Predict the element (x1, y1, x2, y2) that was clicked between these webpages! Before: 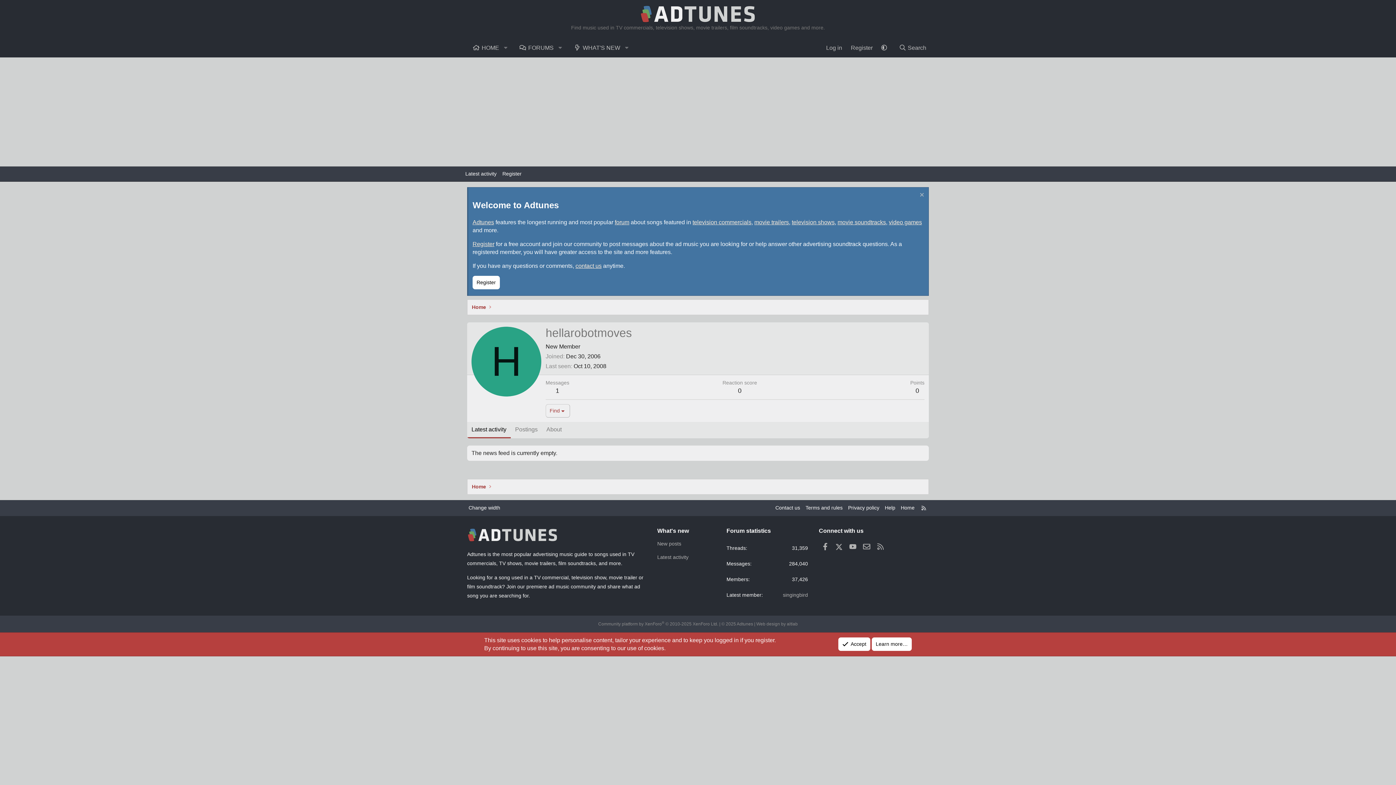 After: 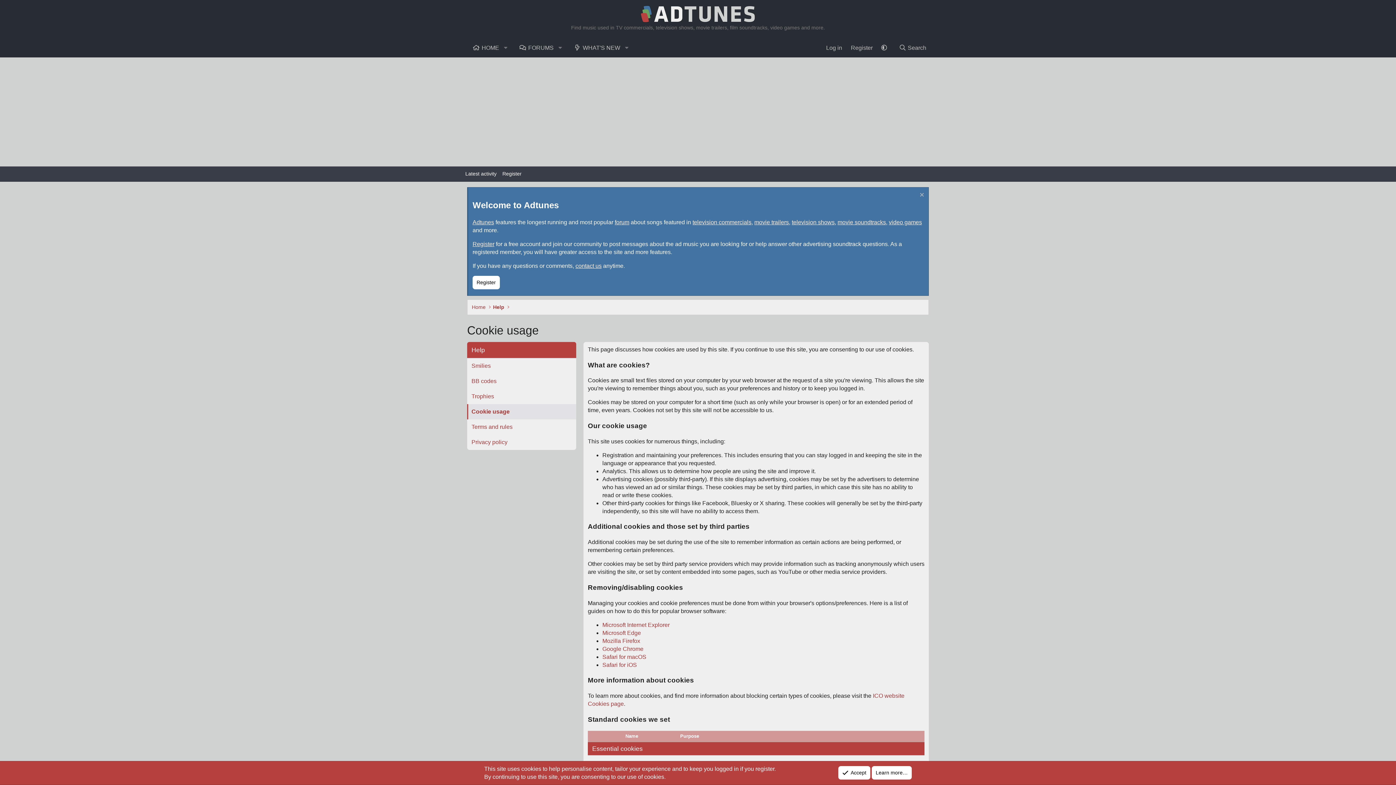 Action: label: Learn more… bbox: (872, 637, 912, 651)